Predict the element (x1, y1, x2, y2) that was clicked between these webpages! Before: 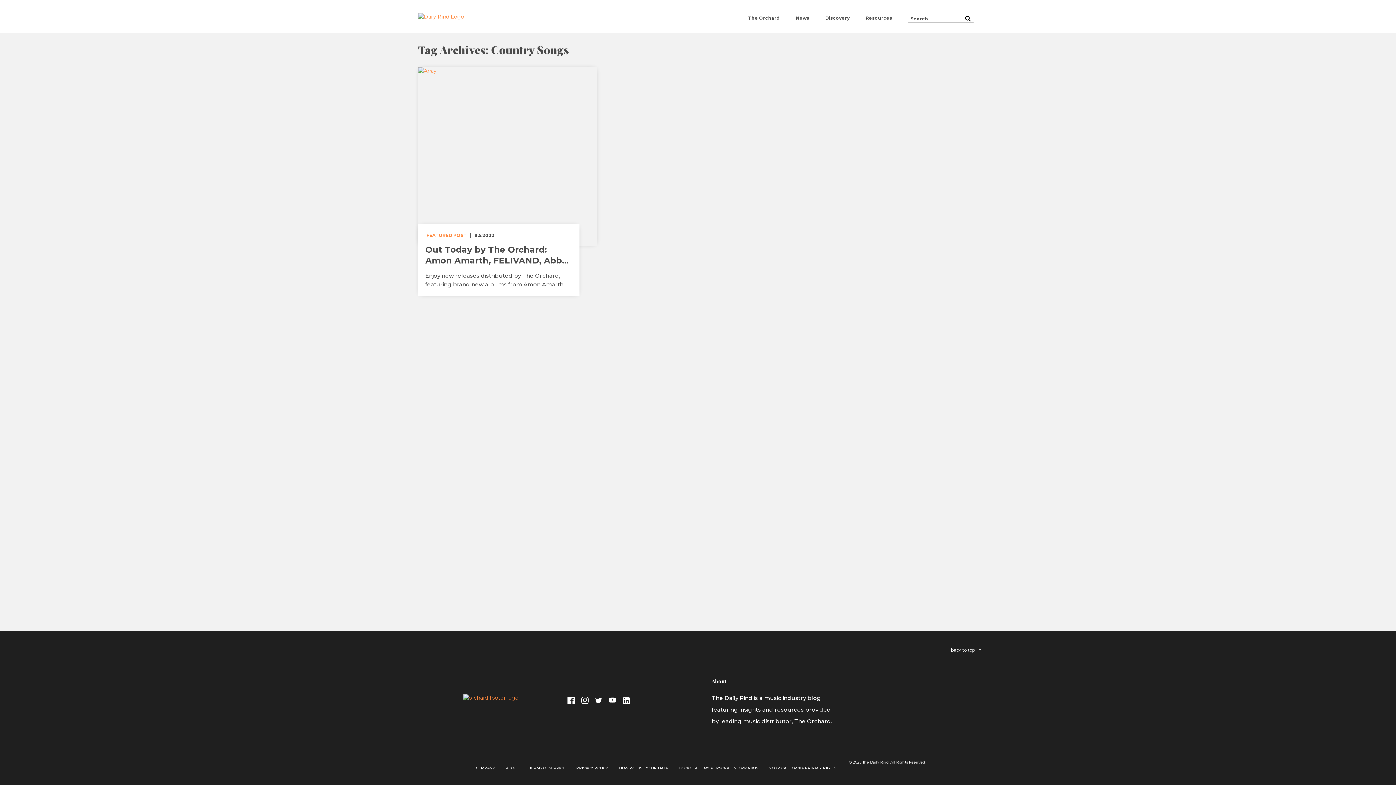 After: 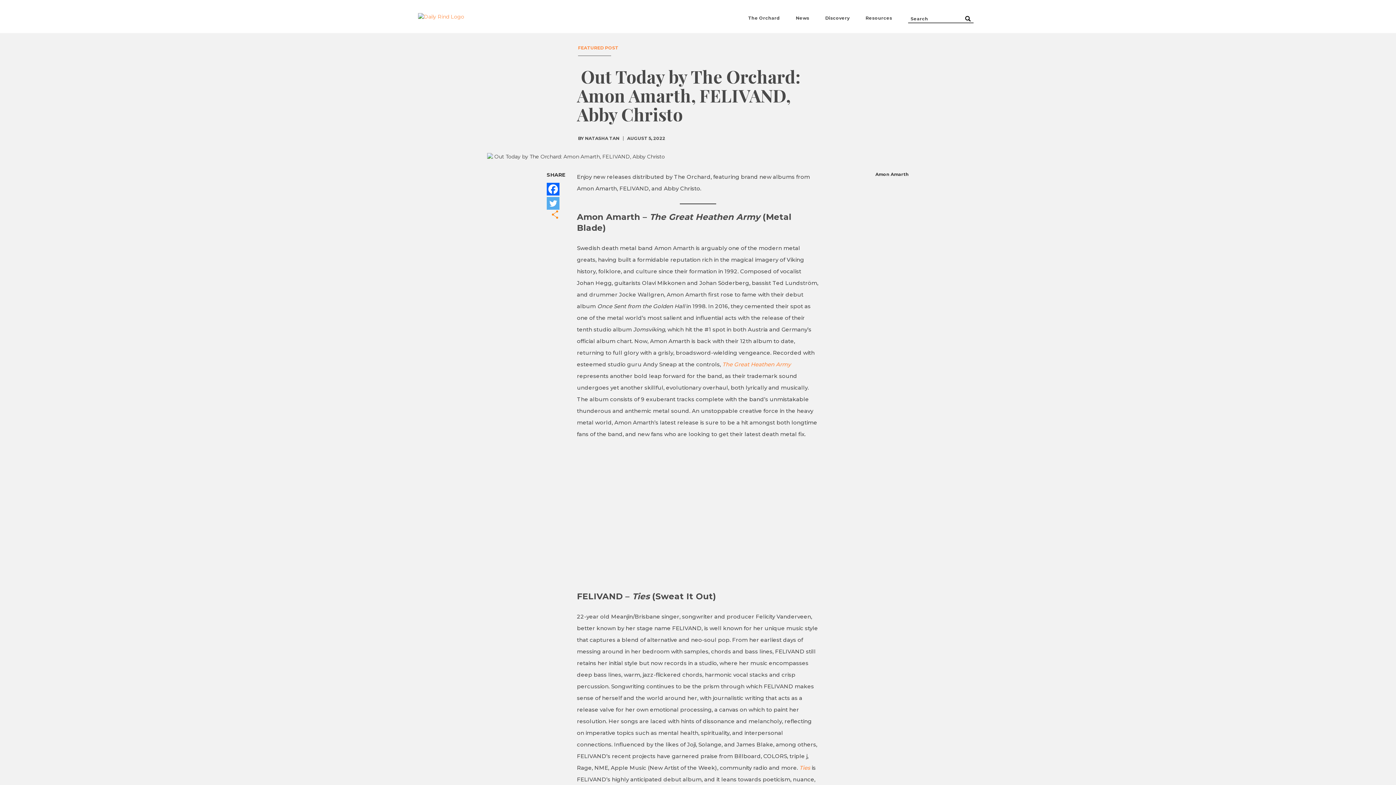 Action: bbox: (418, 66, 597, 246)